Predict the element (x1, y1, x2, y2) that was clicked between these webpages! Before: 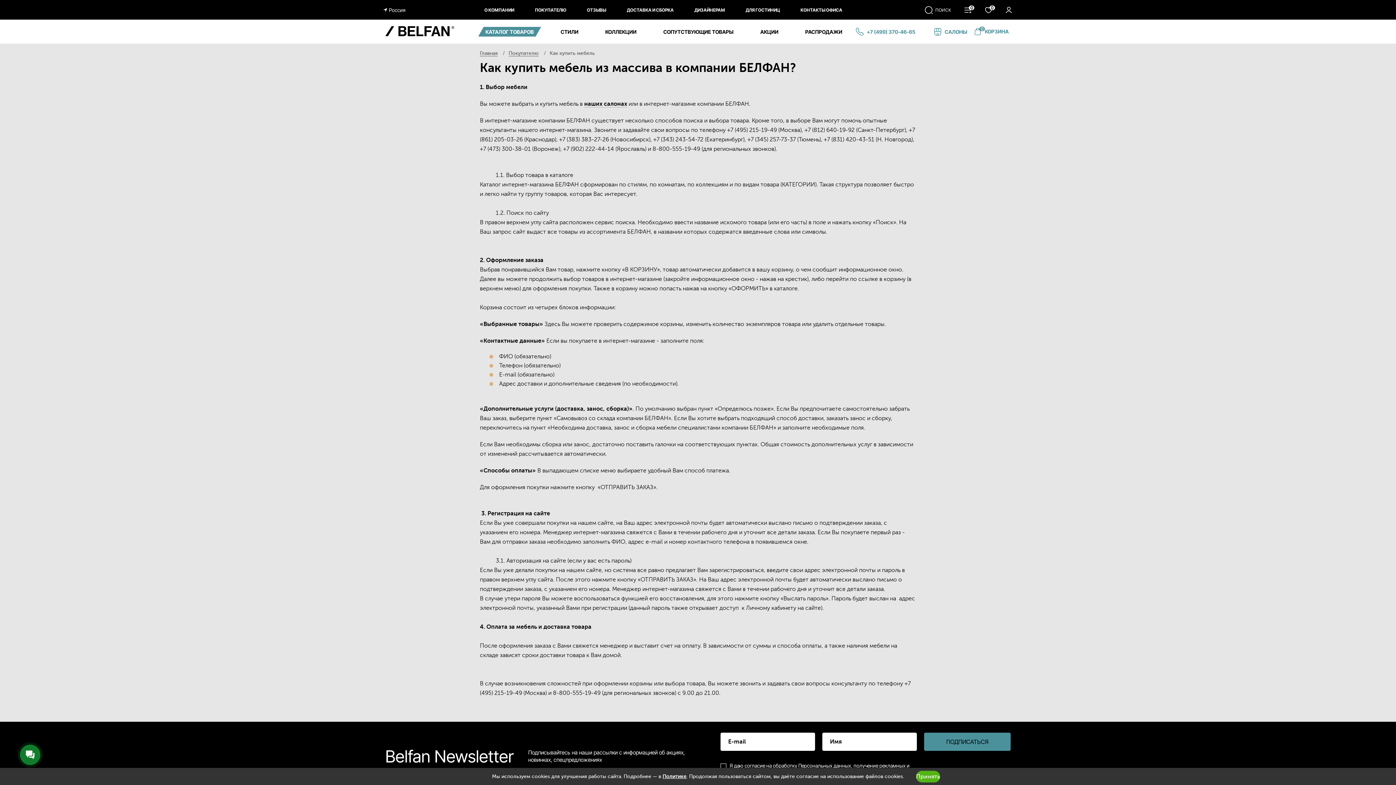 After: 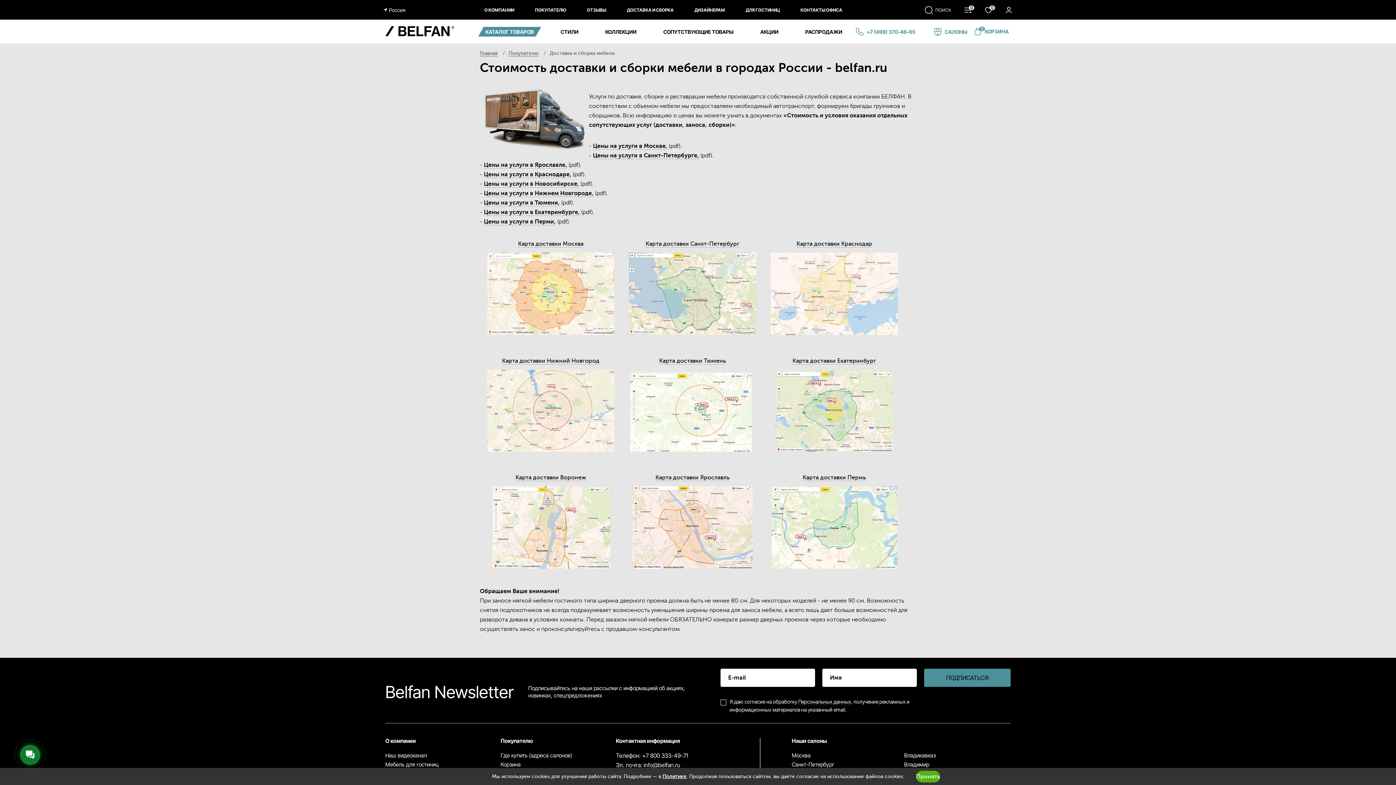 Action: label: ДОСТАВКА И СБОРКА bbox: (620, 6, 680, 13)